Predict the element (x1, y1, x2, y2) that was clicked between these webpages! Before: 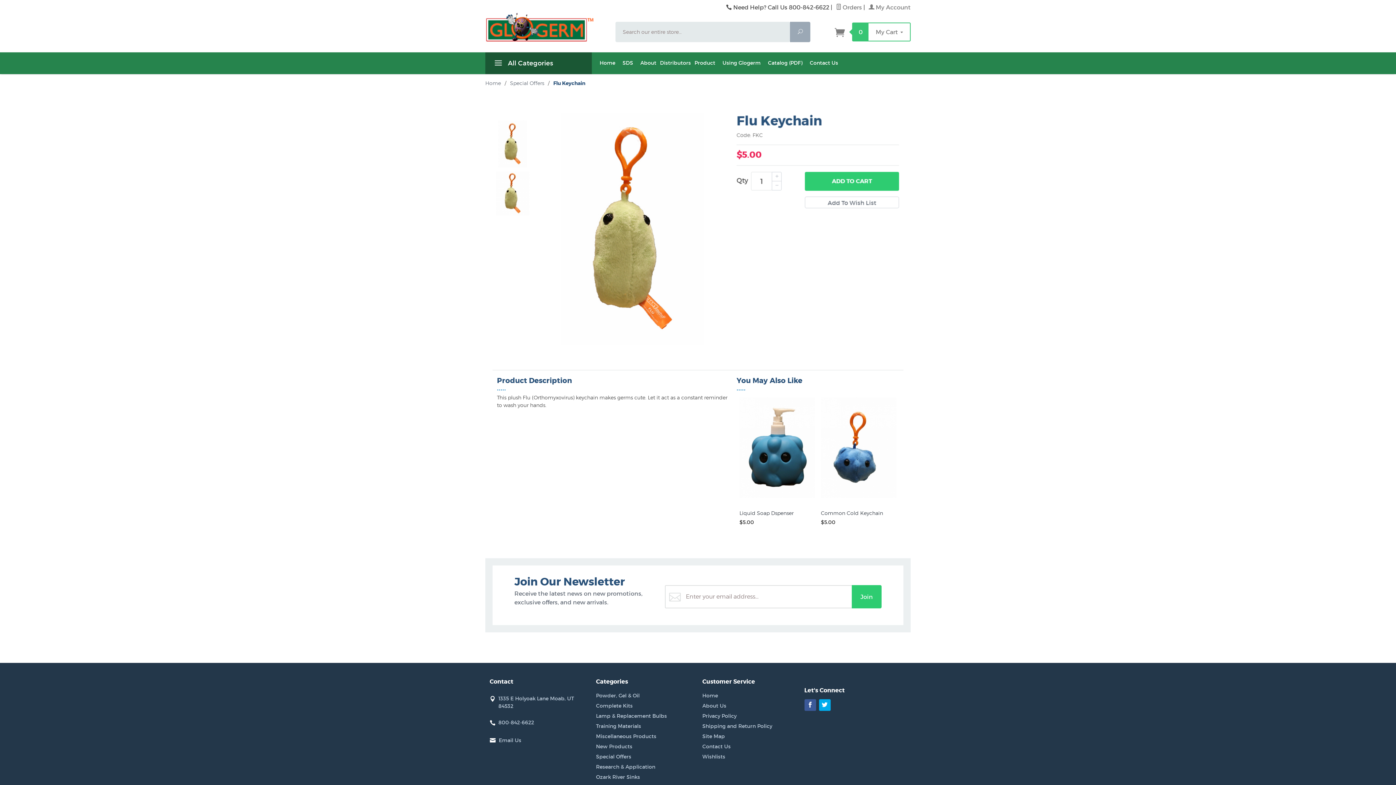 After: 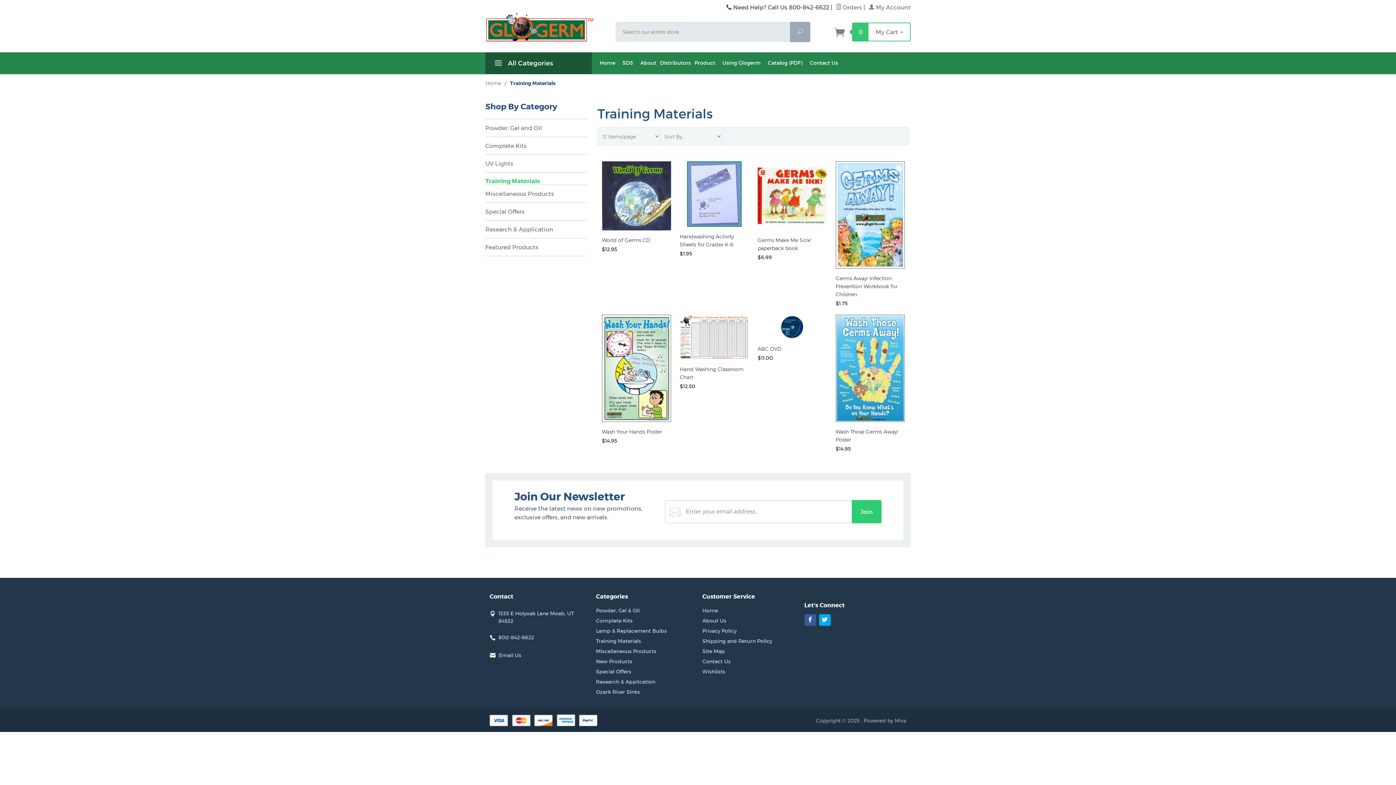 Action: label: Training Materials bbox: (596, 721, 667, 731)